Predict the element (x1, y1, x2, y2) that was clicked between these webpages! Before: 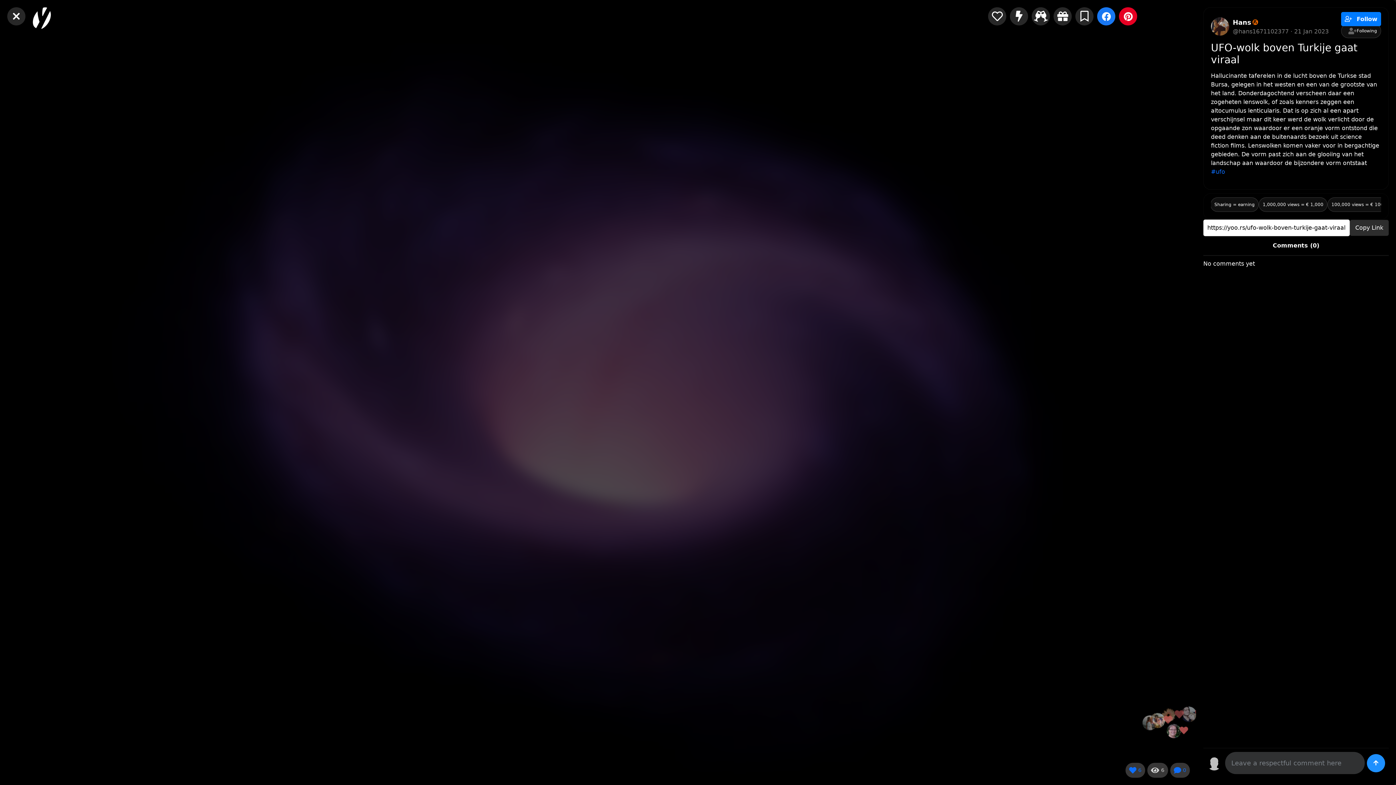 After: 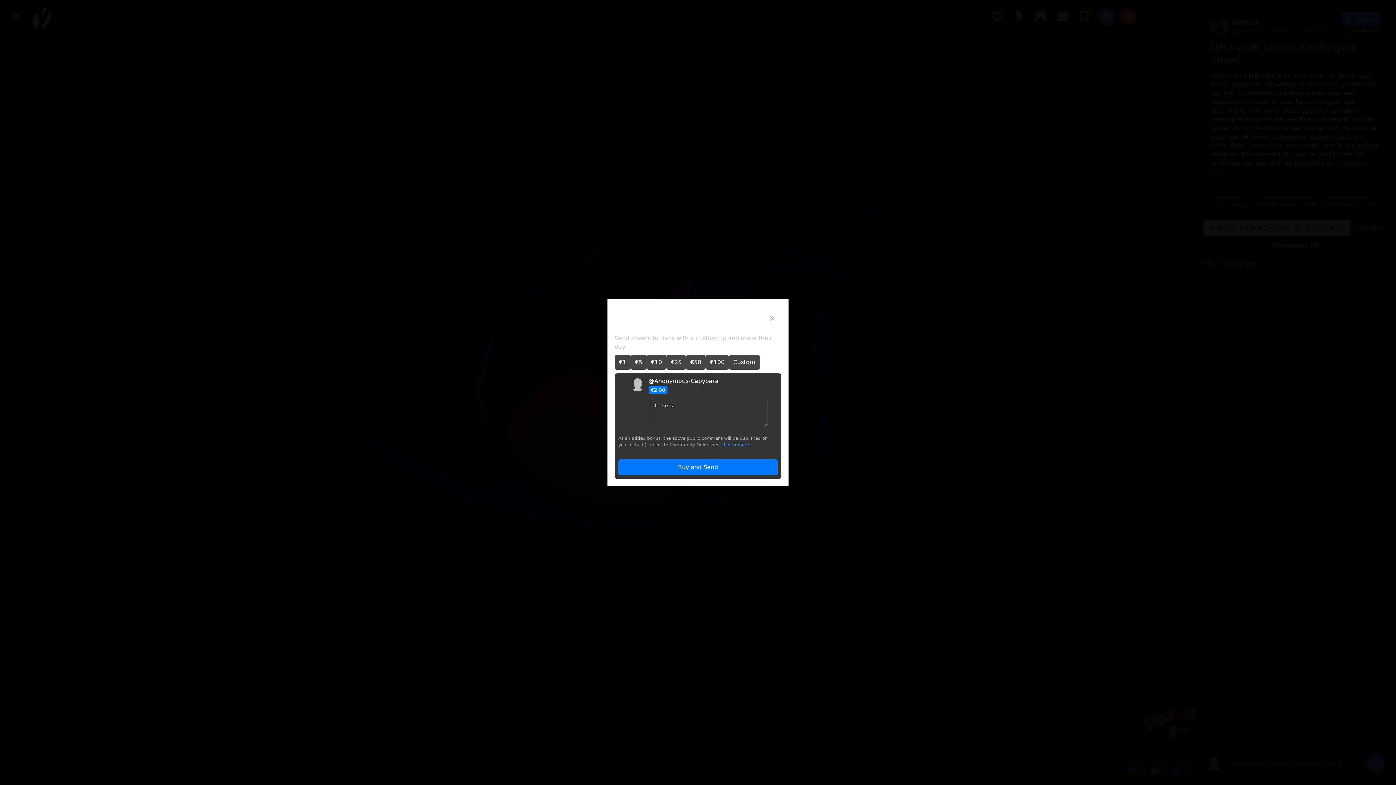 Action: bbox: (1032, 7, 1050, 25)